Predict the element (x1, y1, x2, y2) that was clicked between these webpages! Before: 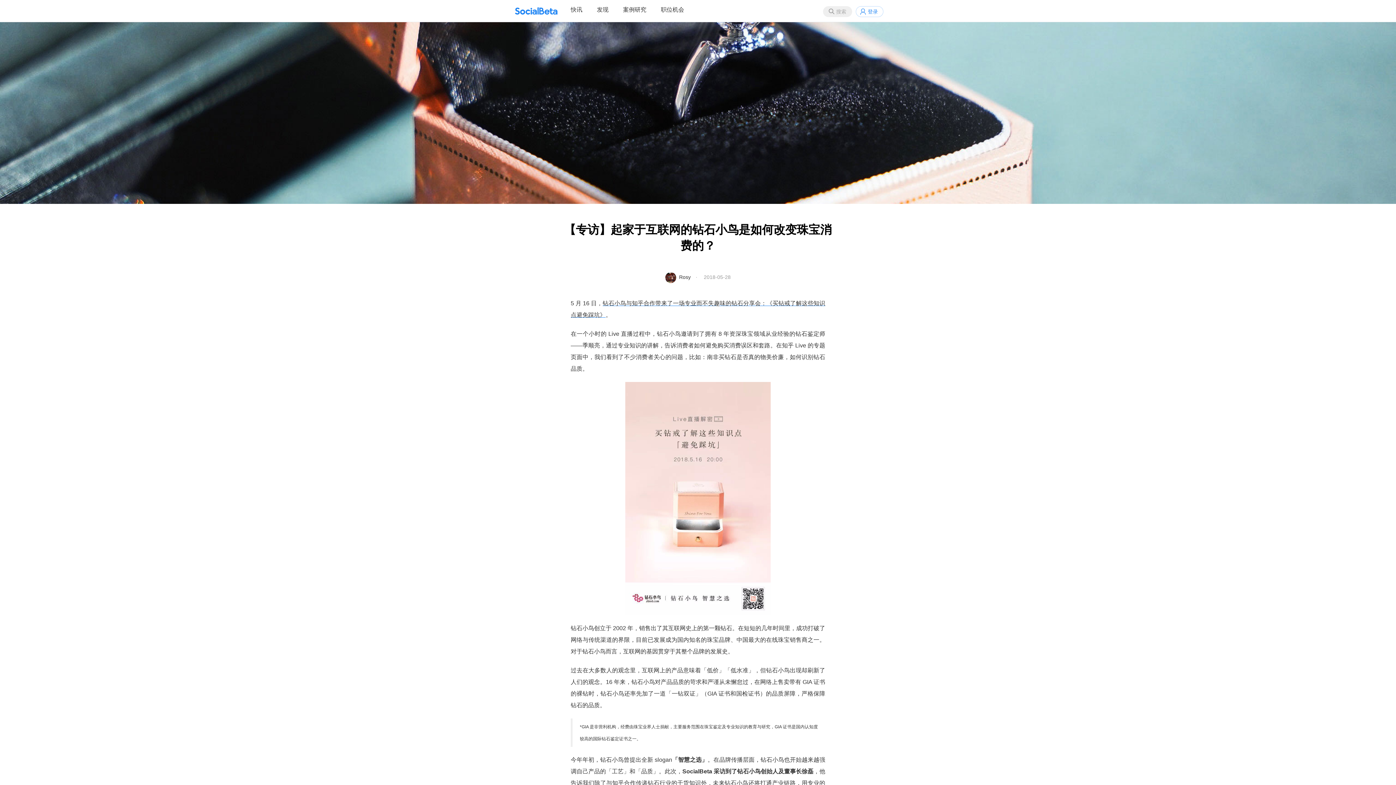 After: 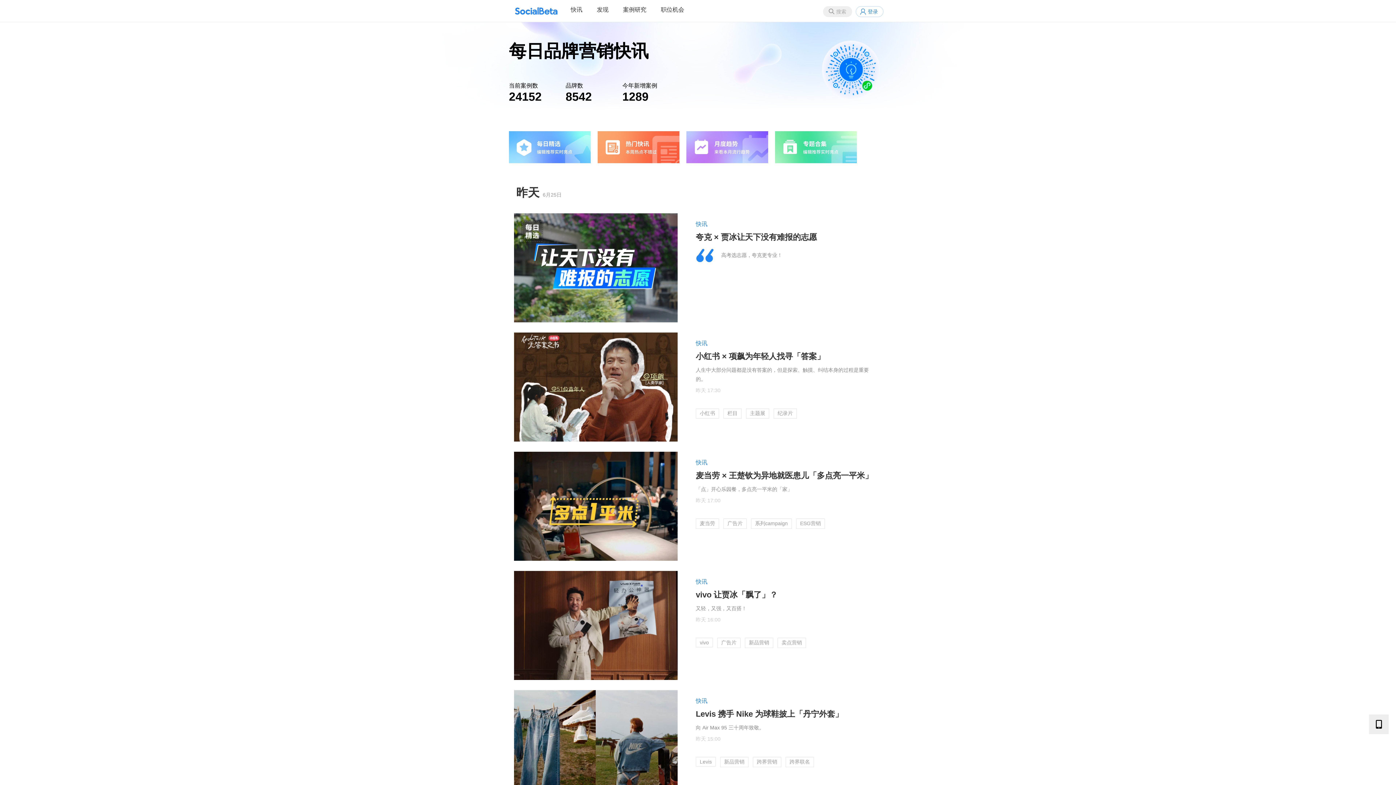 Action: label: 快讯 bbox: (570, 6, 582, 21)